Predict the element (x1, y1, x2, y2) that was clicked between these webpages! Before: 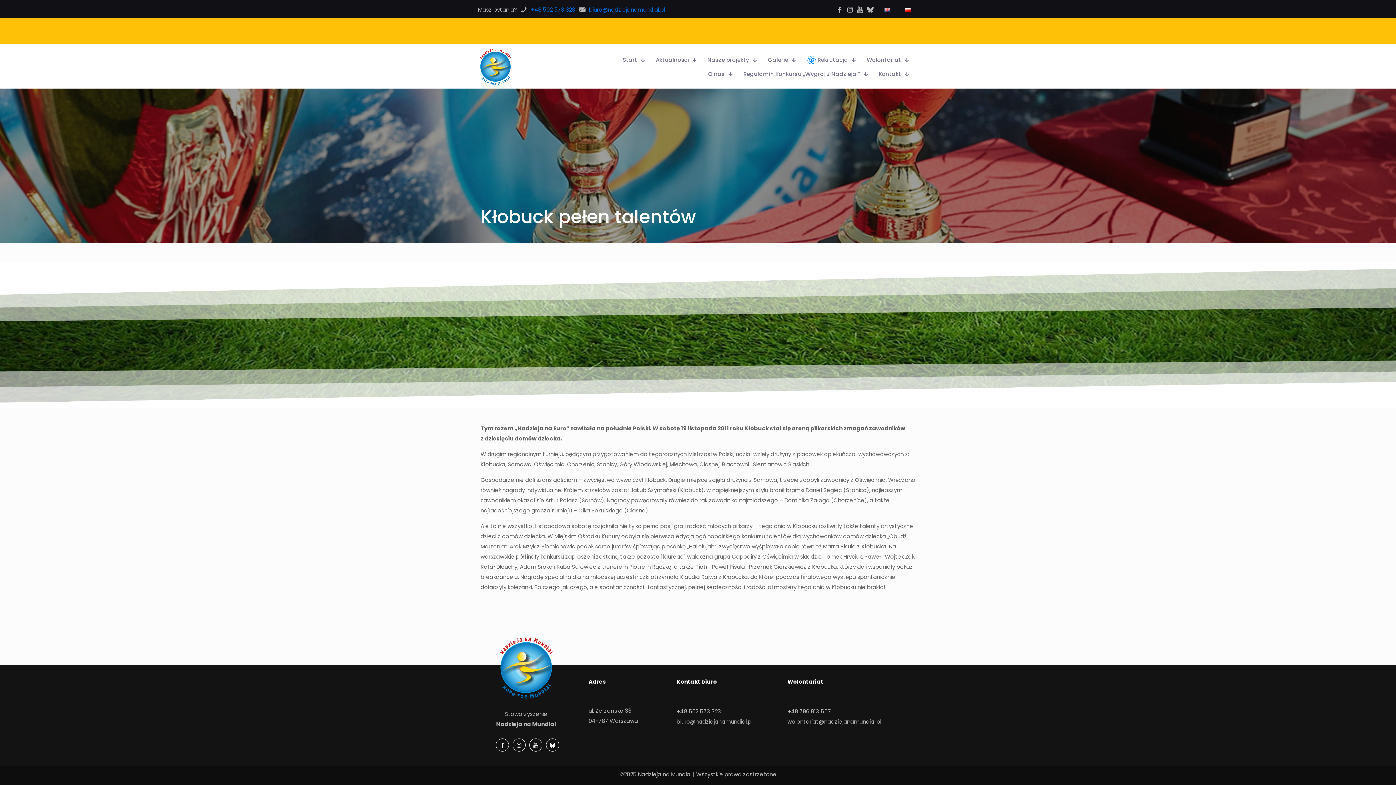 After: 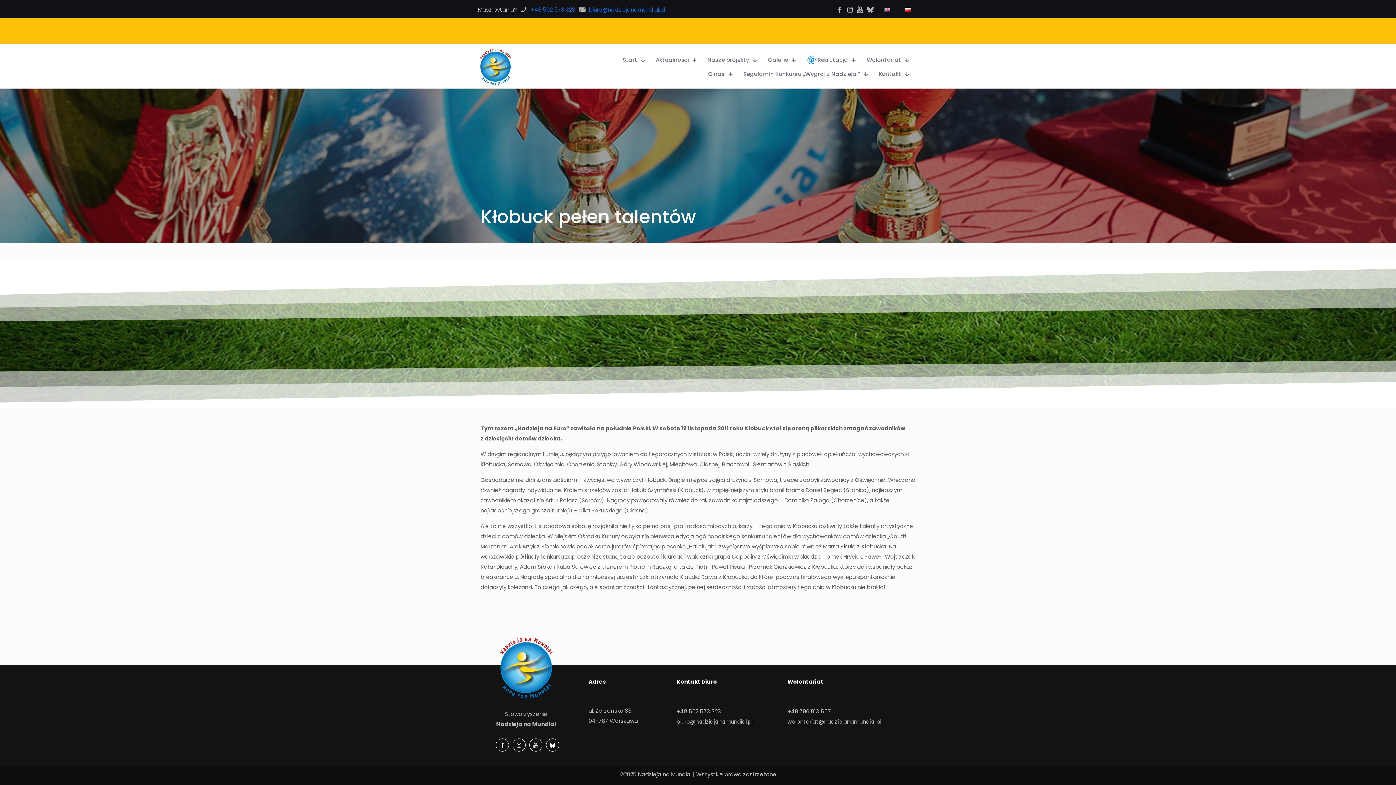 Action: bbox: (897, 2, 918, 16)